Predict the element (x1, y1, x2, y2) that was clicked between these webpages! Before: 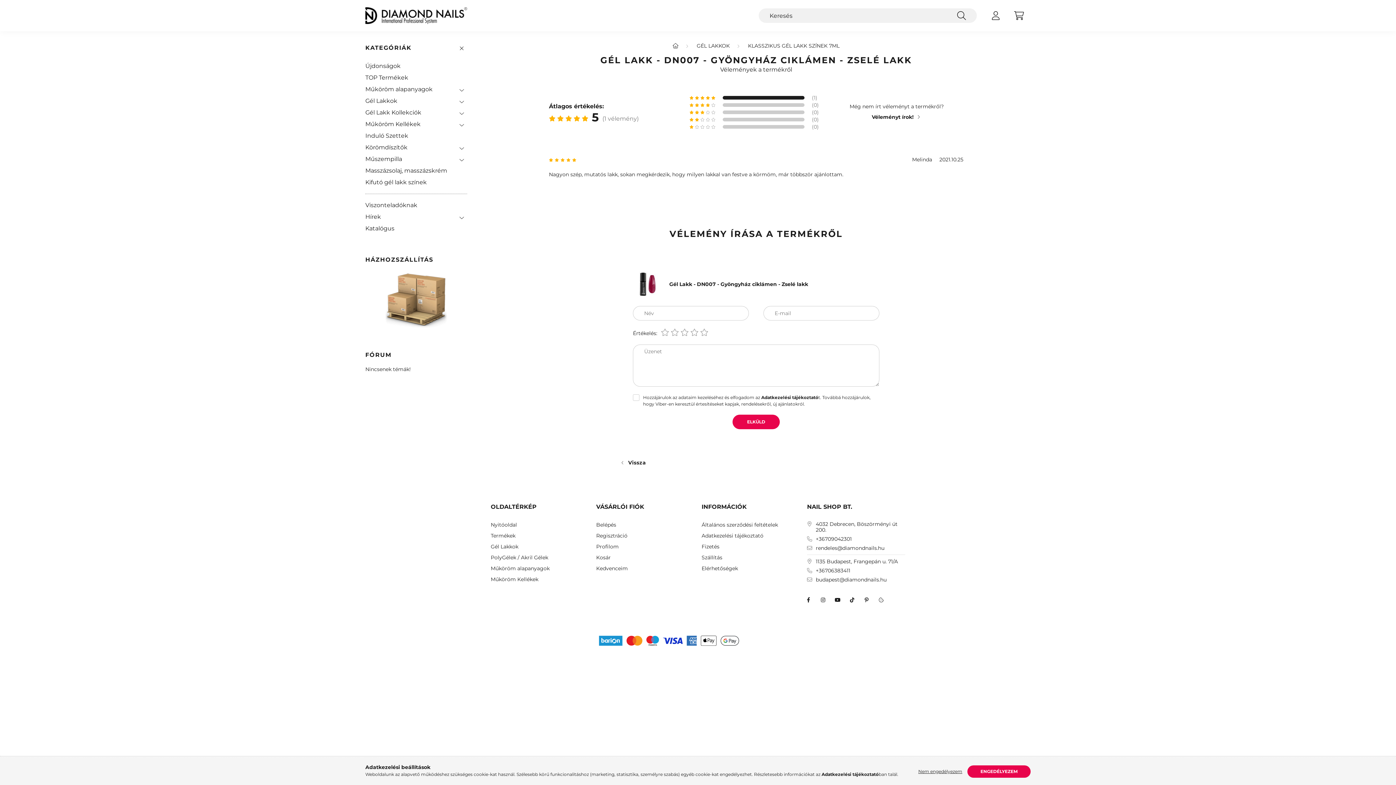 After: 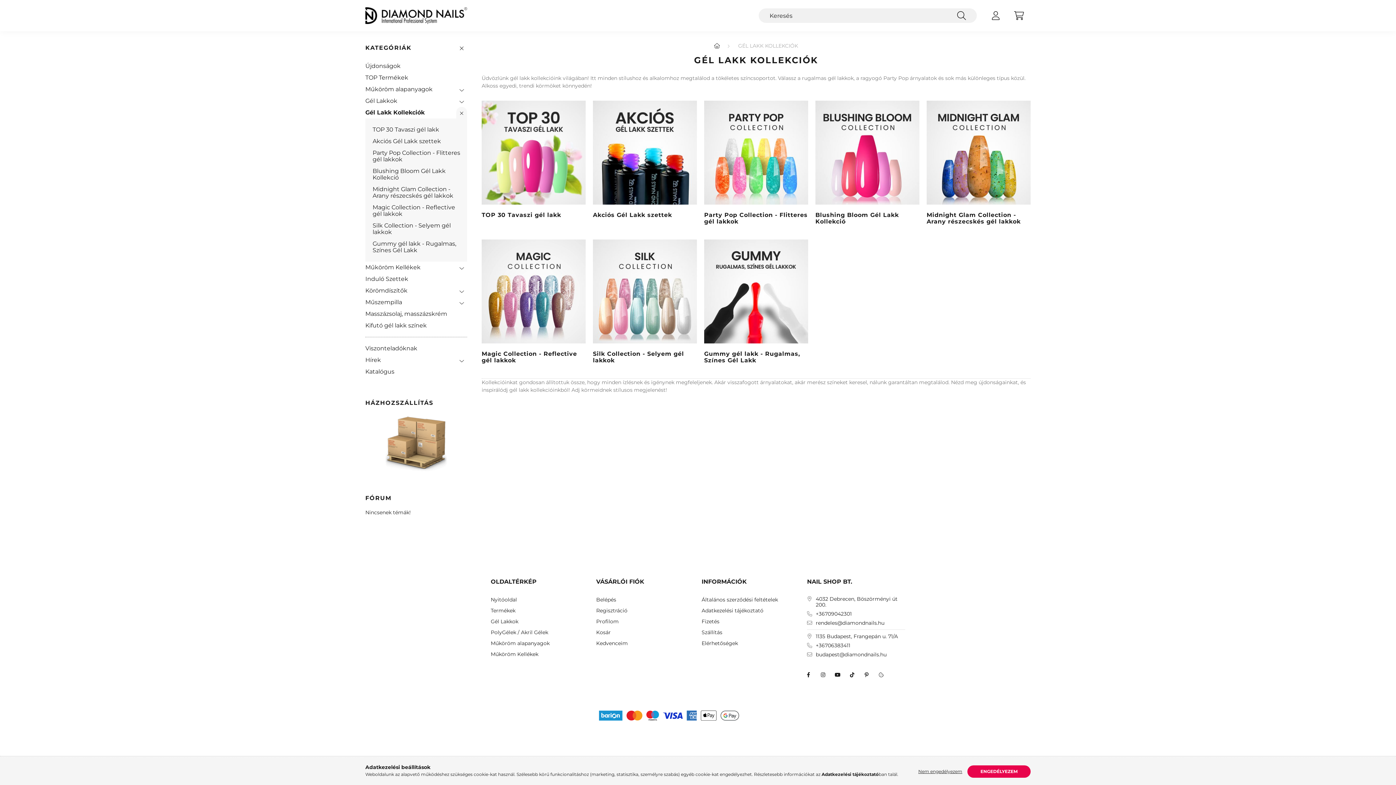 Action: label: Gél Lakk Kollekciók bbox: (365, 106, 452, 118)